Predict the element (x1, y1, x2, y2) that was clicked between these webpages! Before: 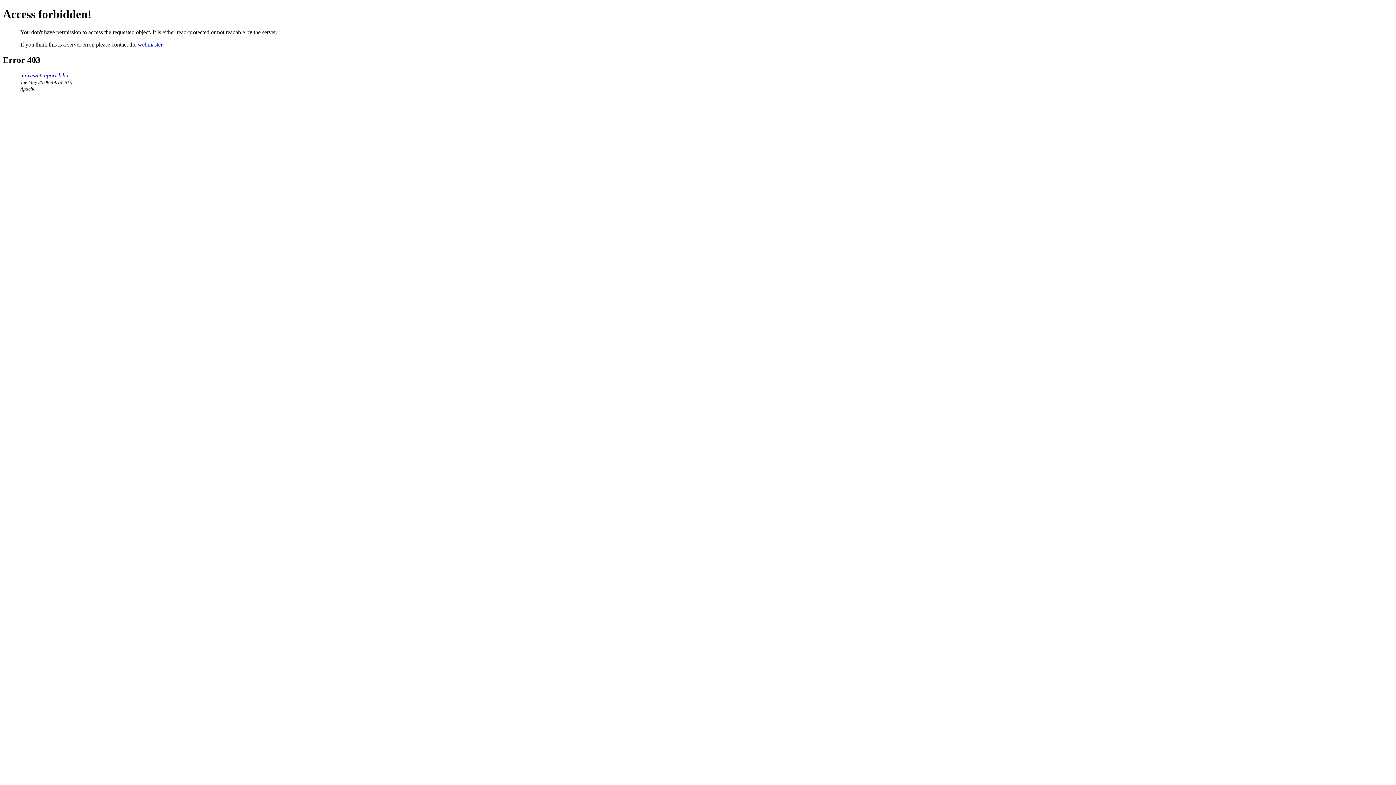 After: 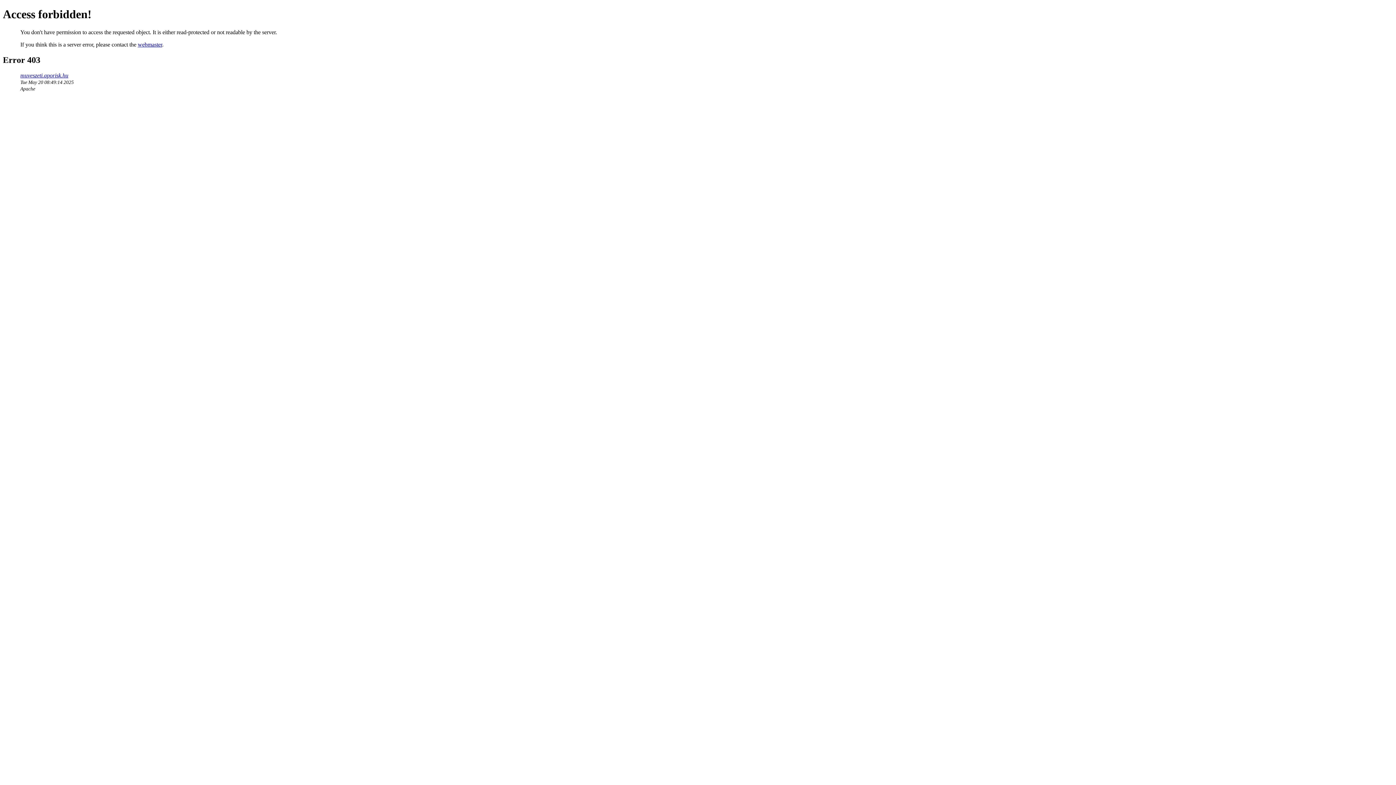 Action: bbox: (137, 41, 162, 47) label: webmaster